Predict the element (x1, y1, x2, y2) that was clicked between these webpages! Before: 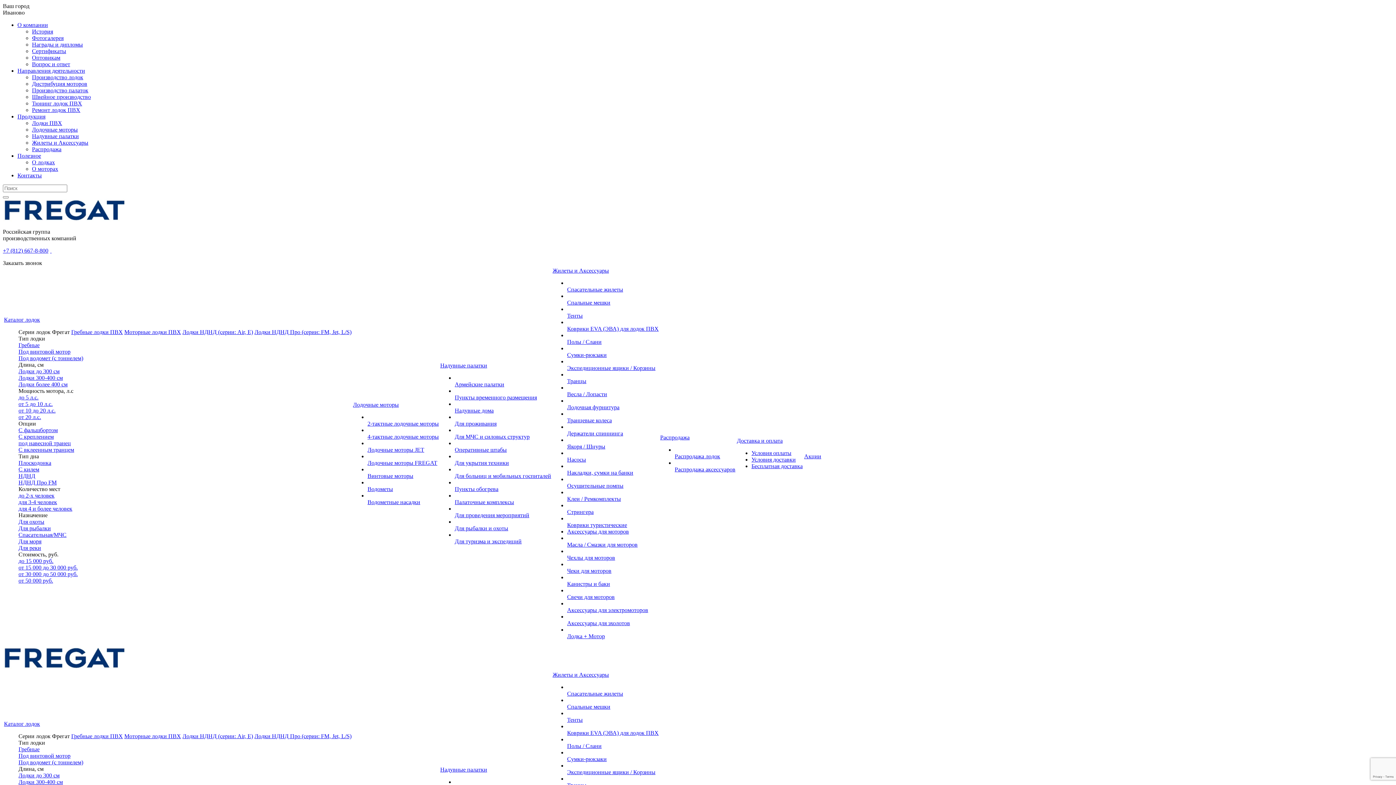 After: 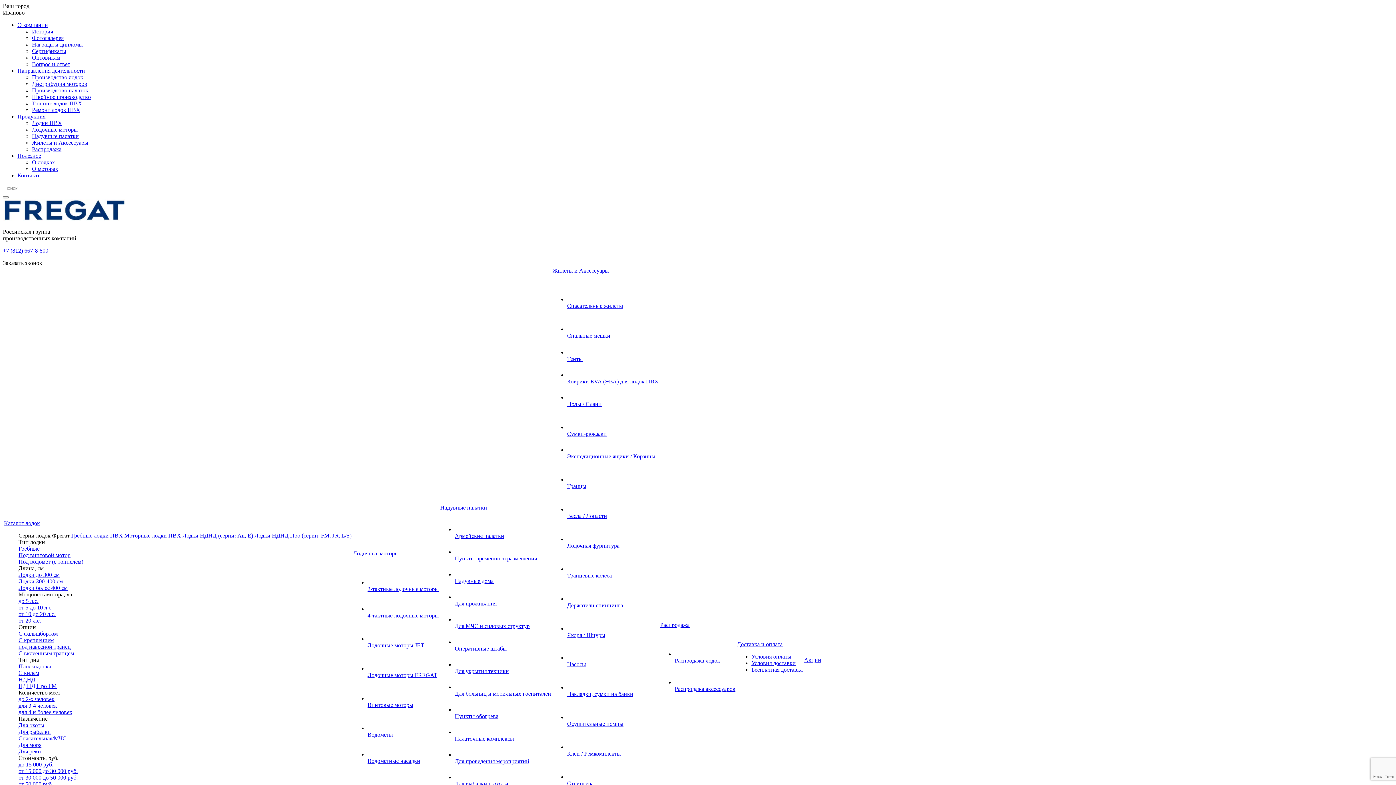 Action: bbox: (18, 505, 72, 512) label: для 4 и более человек